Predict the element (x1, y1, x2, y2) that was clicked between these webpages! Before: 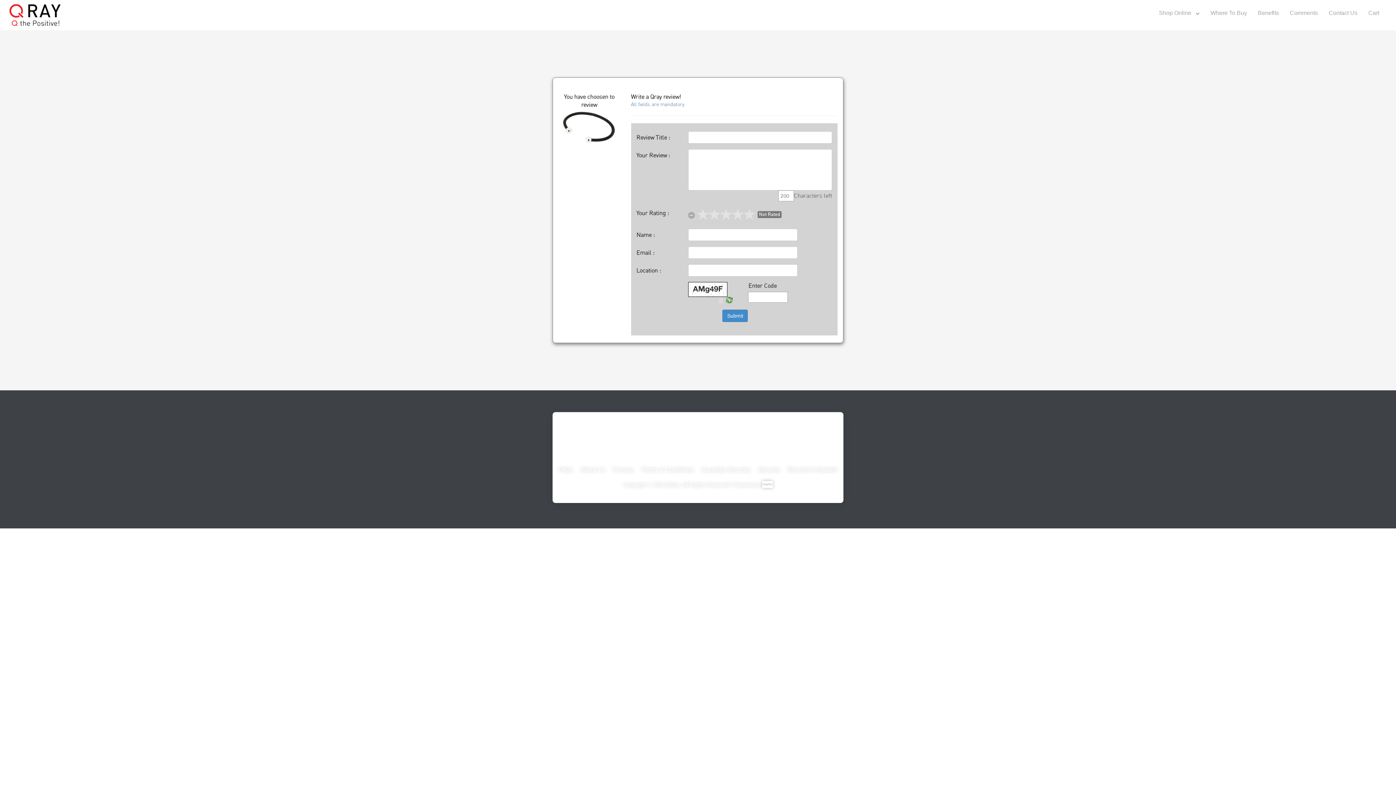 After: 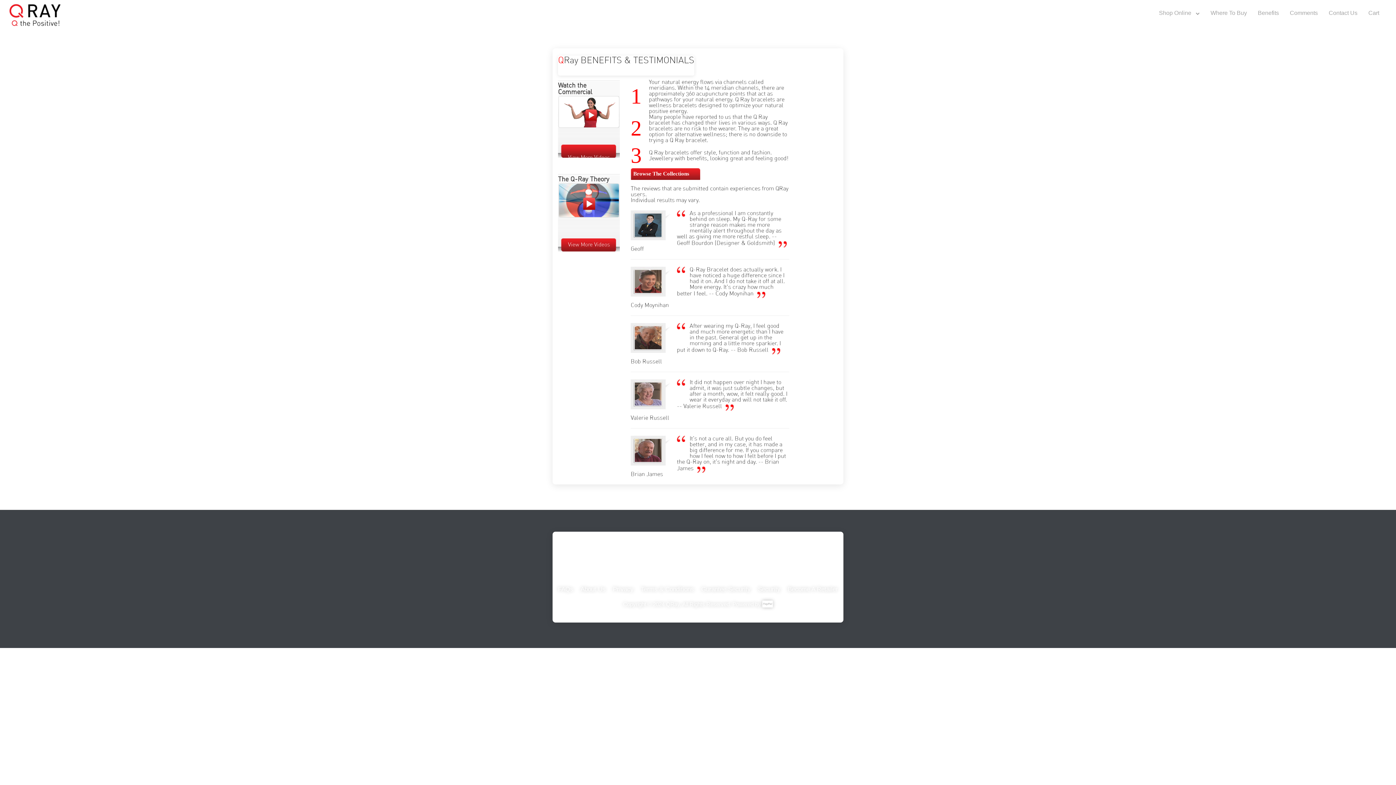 Action: label: Benefits bbox: (1252, 4, 1284, 22)